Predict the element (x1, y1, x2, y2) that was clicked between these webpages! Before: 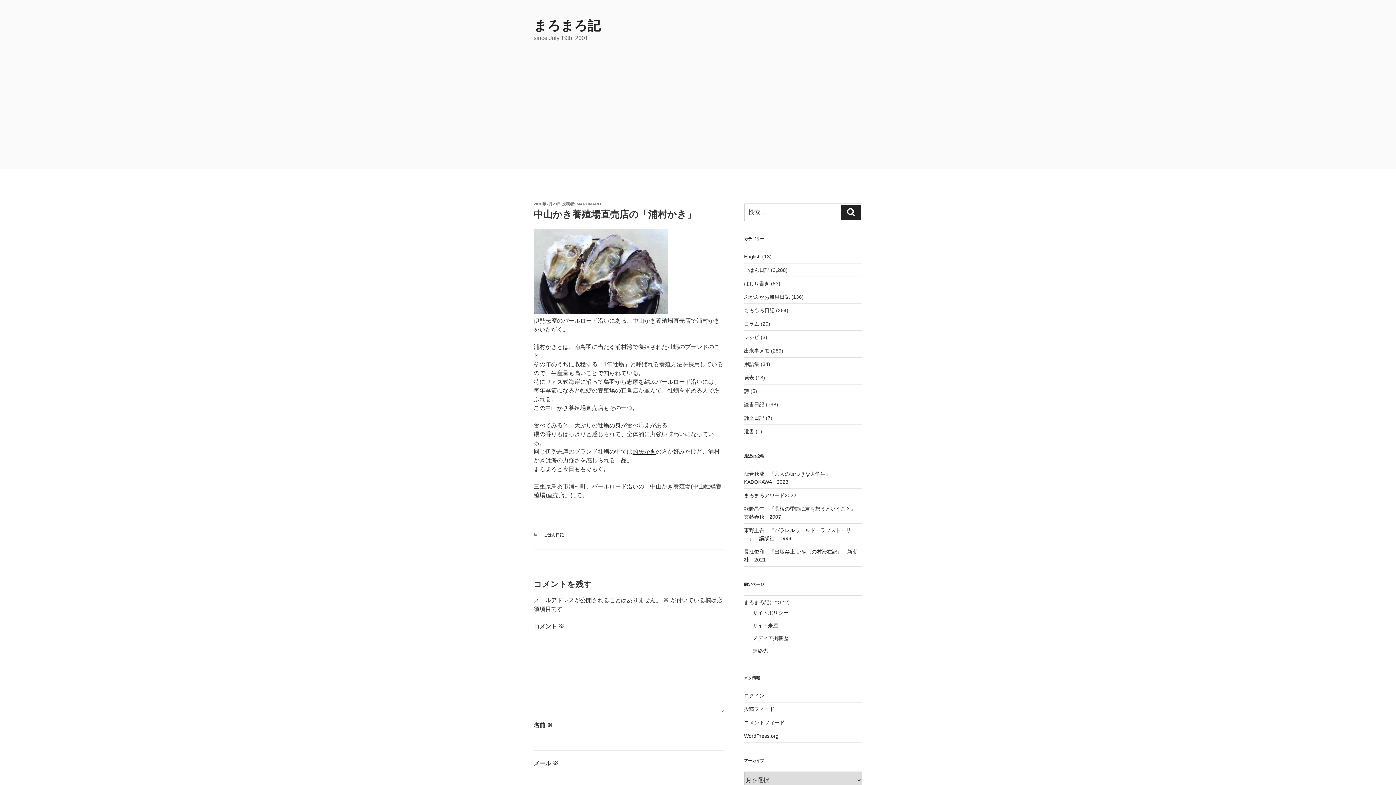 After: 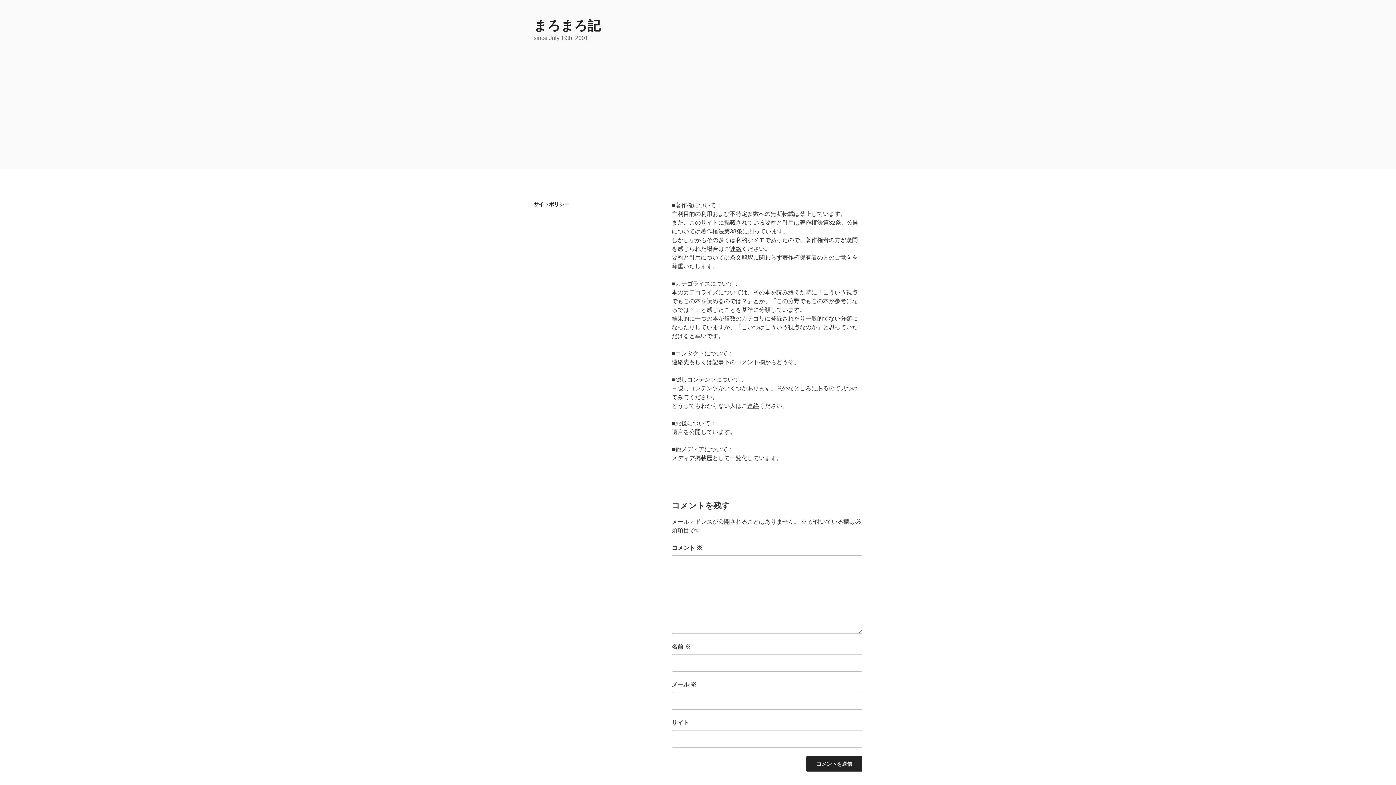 Action: bbox: (752, 610, 788, 616) label: サイトポリシー